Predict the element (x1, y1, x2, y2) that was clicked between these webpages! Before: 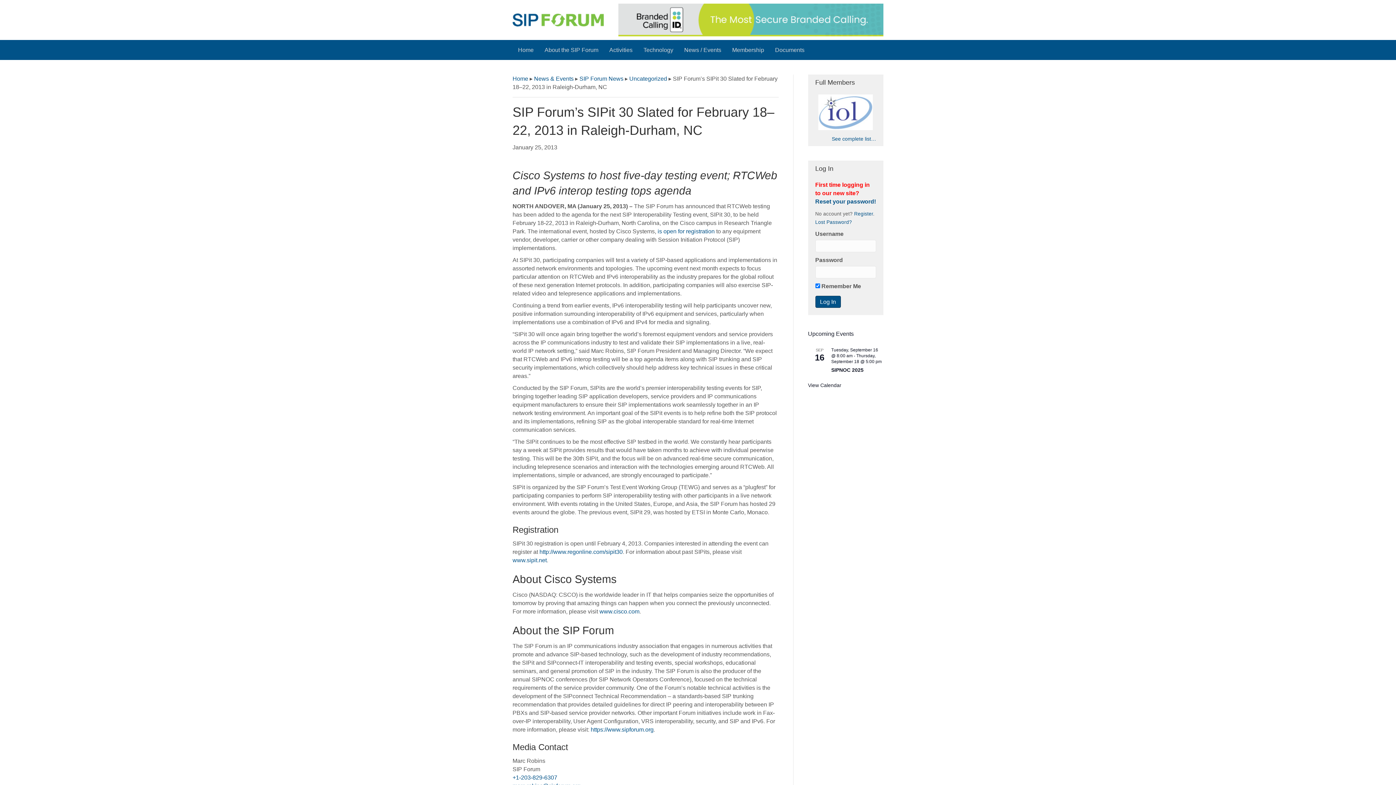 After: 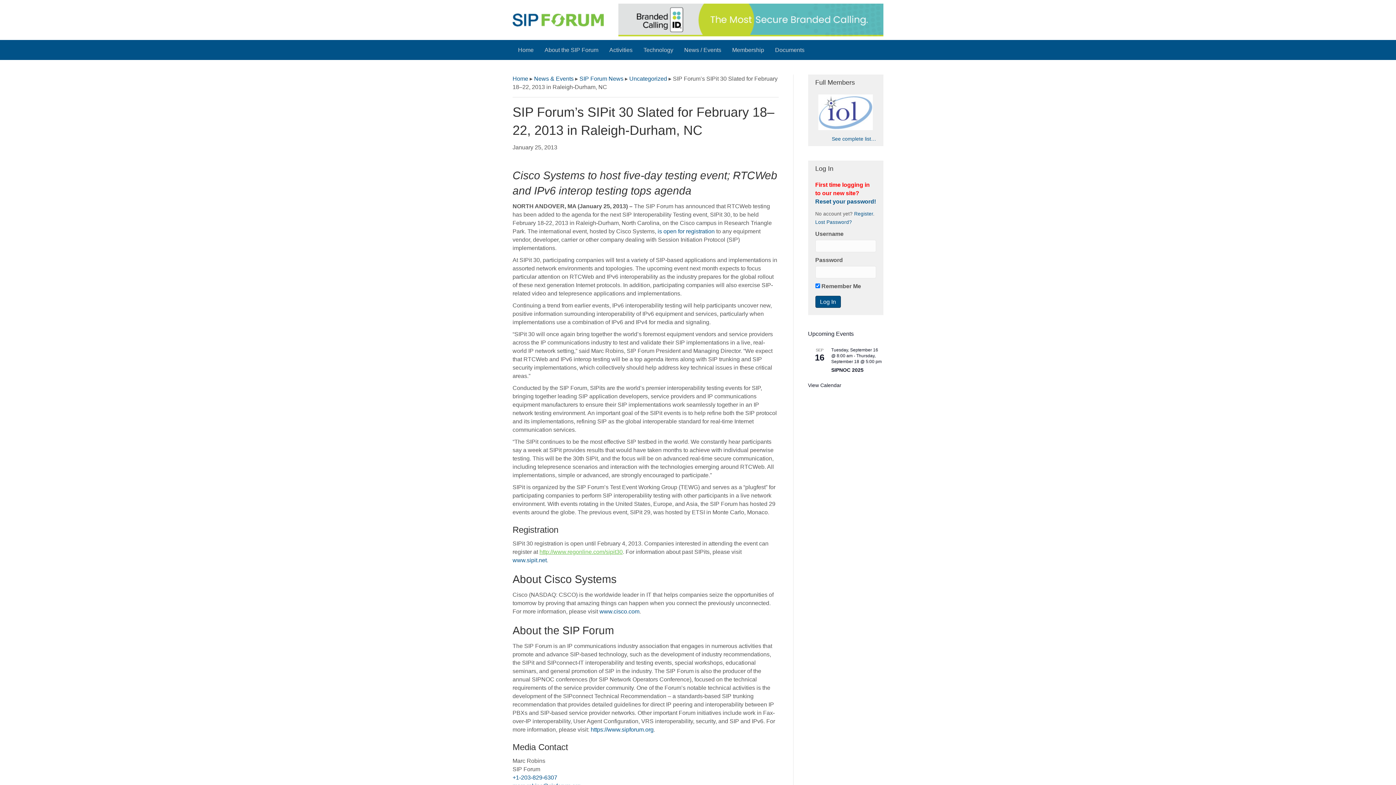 Action: label: http://www.regonline.com/sipit30 bbox: (539, 549, 622, 555)